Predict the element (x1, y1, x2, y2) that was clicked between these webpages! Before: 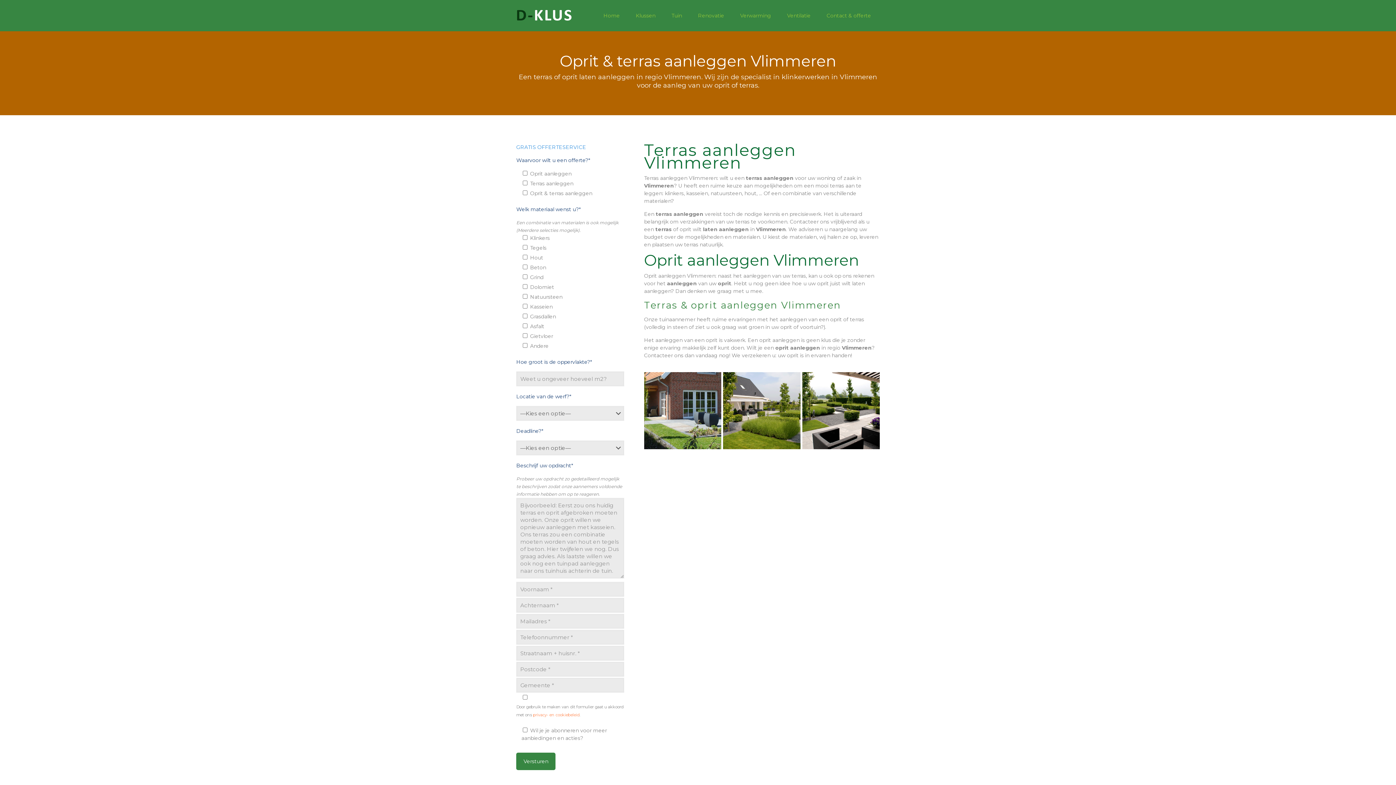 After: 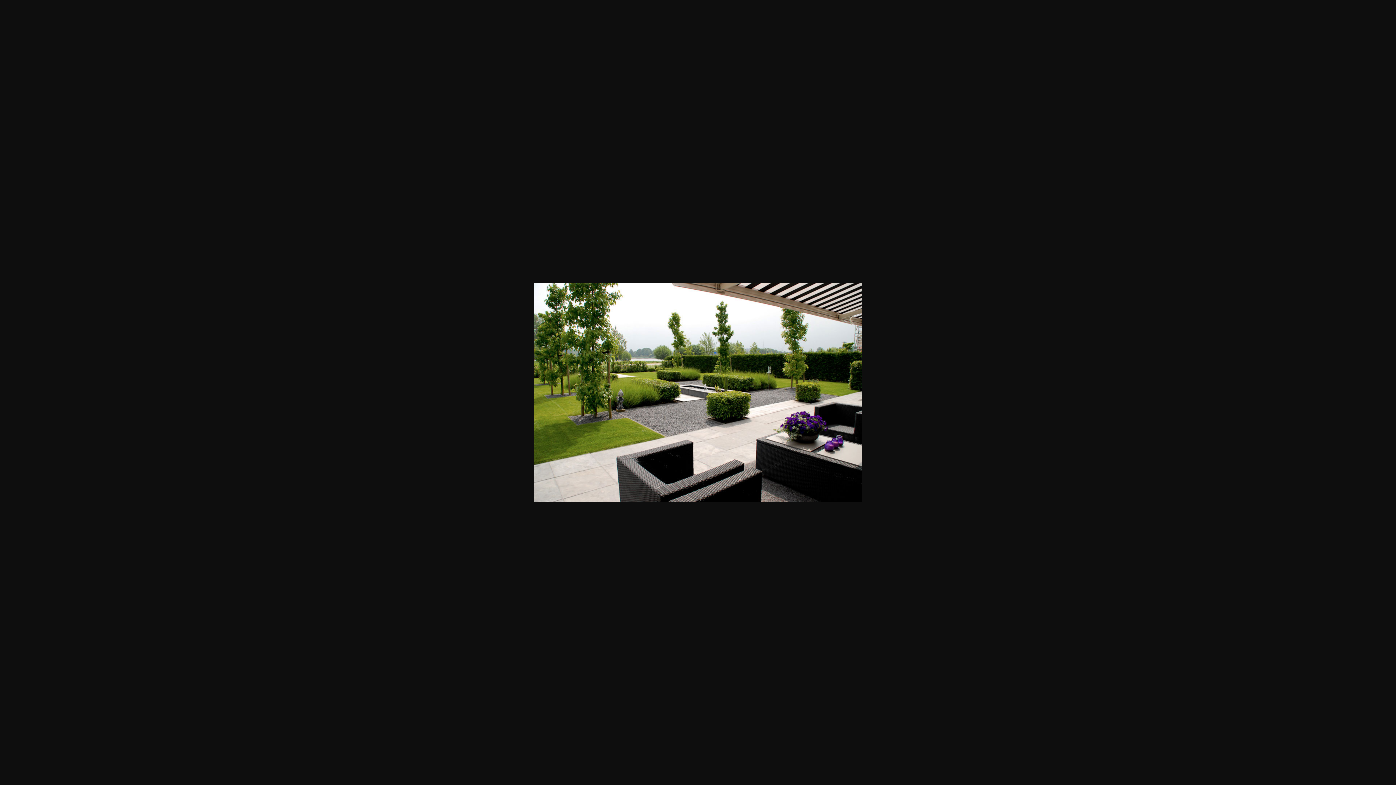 Action: bbox: (802, 372, 879, 449)